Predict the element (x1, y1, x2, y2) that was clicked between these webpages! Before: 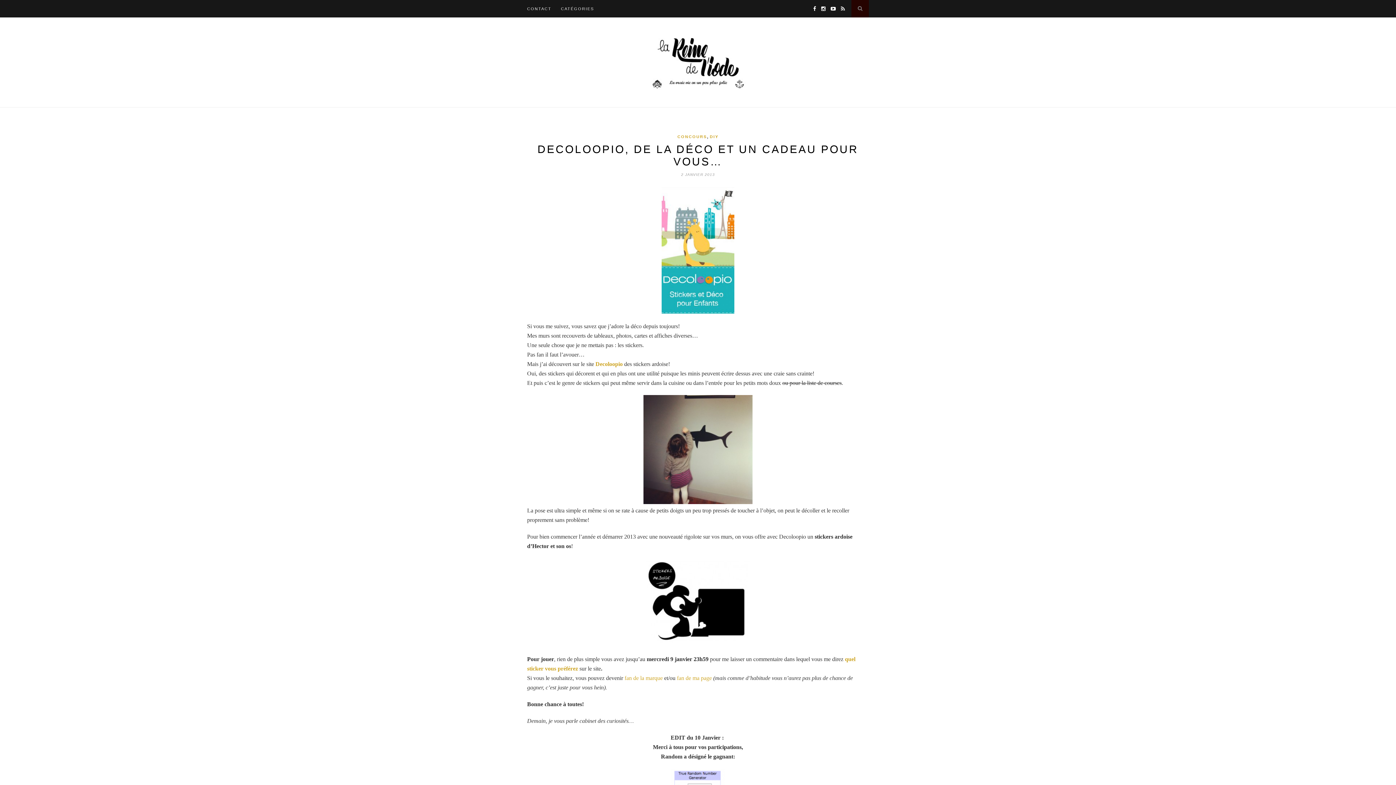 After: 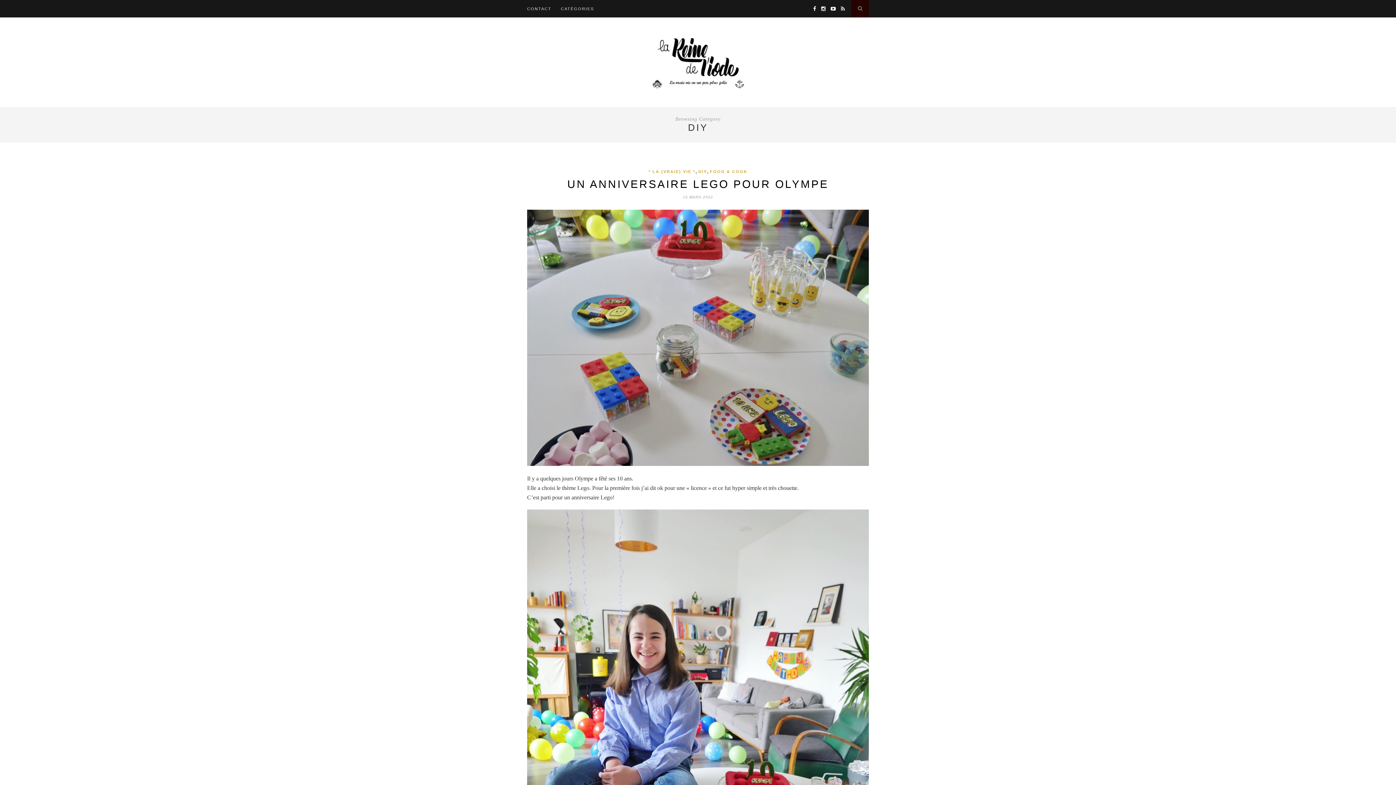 Action: bbox: (710, 134, 718, 138) label: DIY